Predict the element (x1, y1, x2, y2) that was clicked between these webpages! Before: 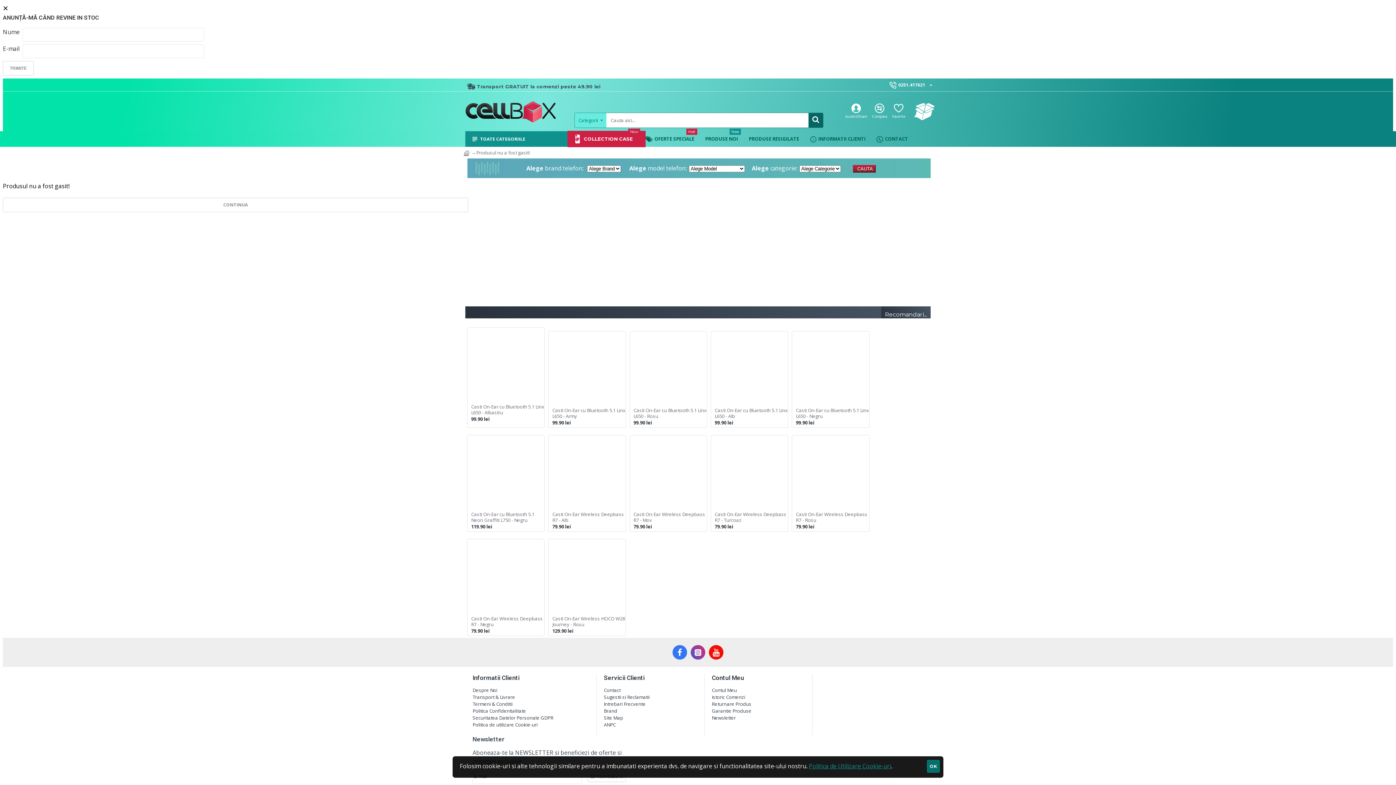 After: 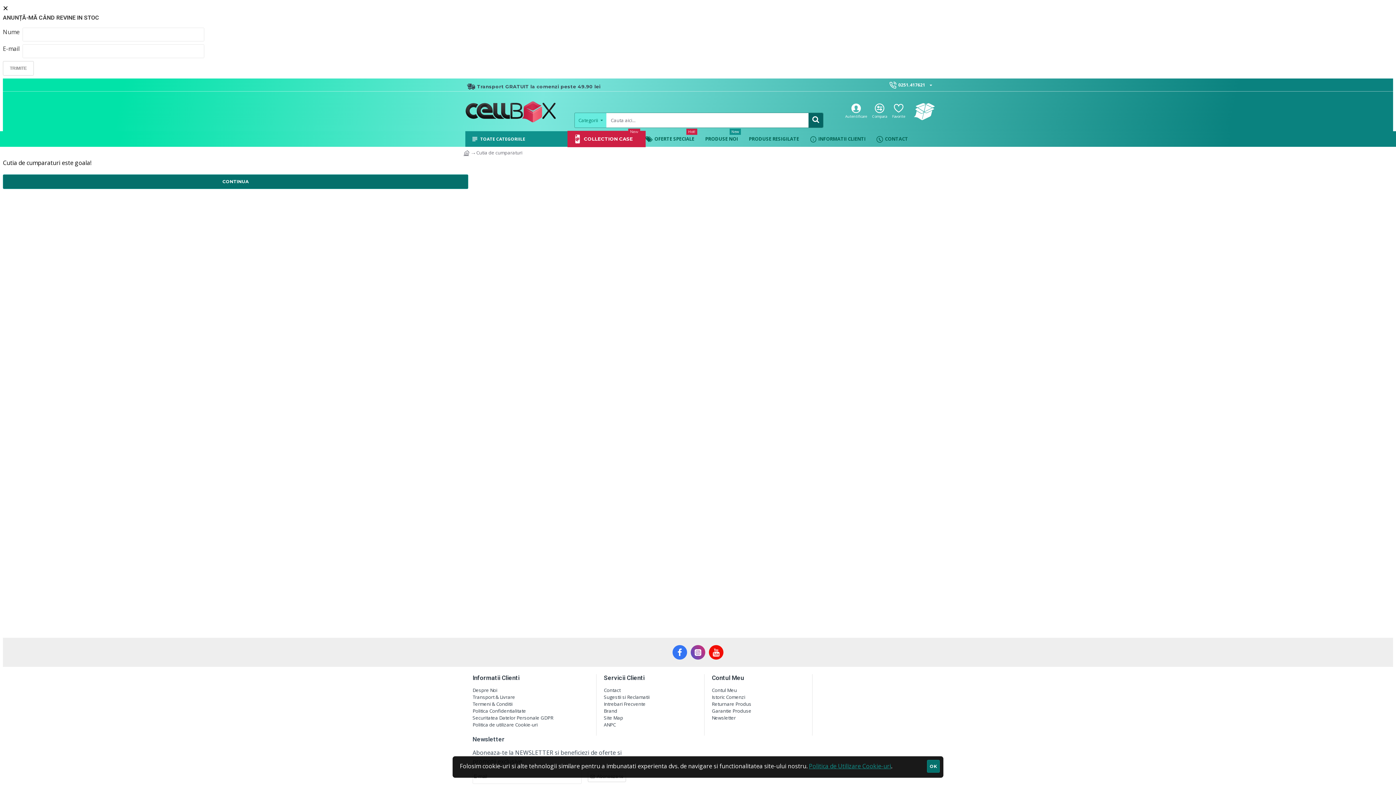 Action: bbox: (914, 104, 929, 118)